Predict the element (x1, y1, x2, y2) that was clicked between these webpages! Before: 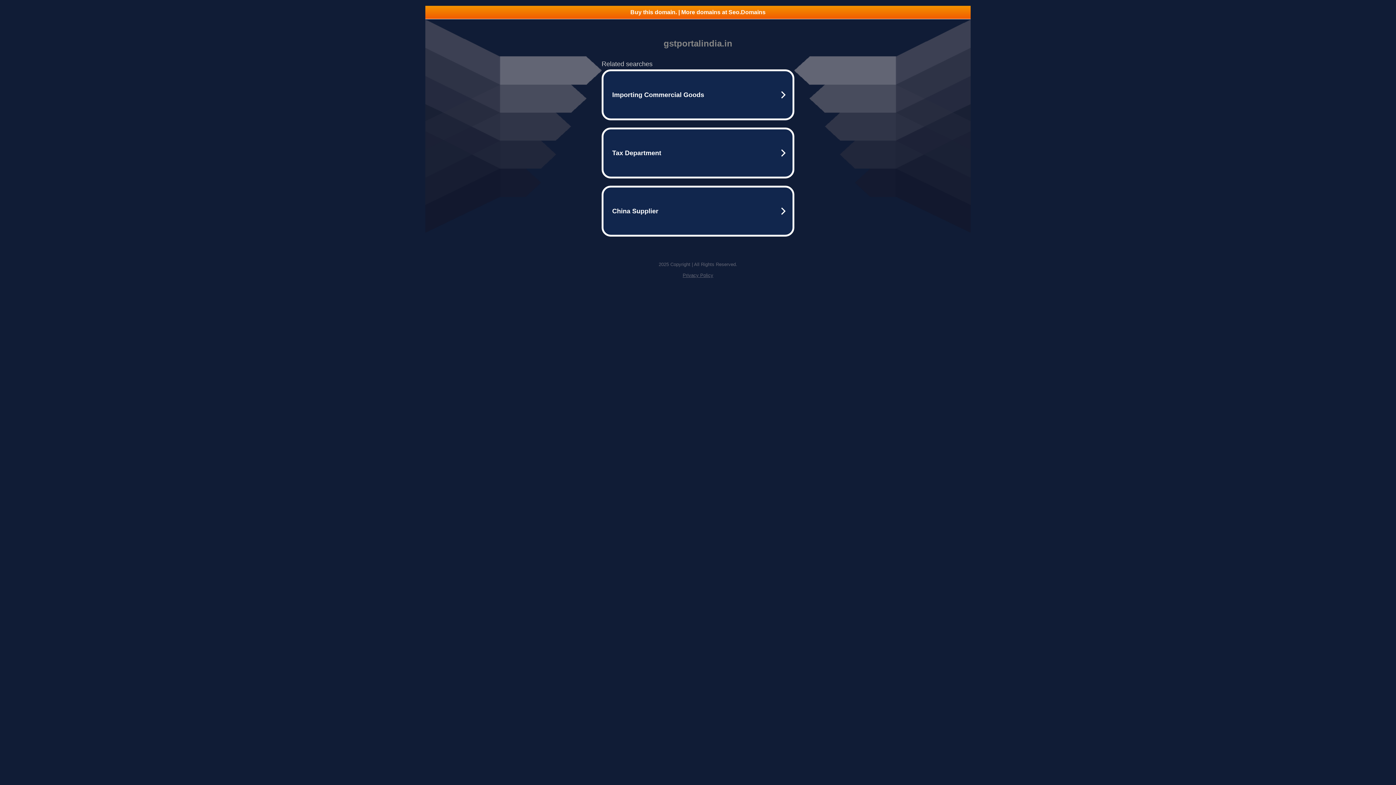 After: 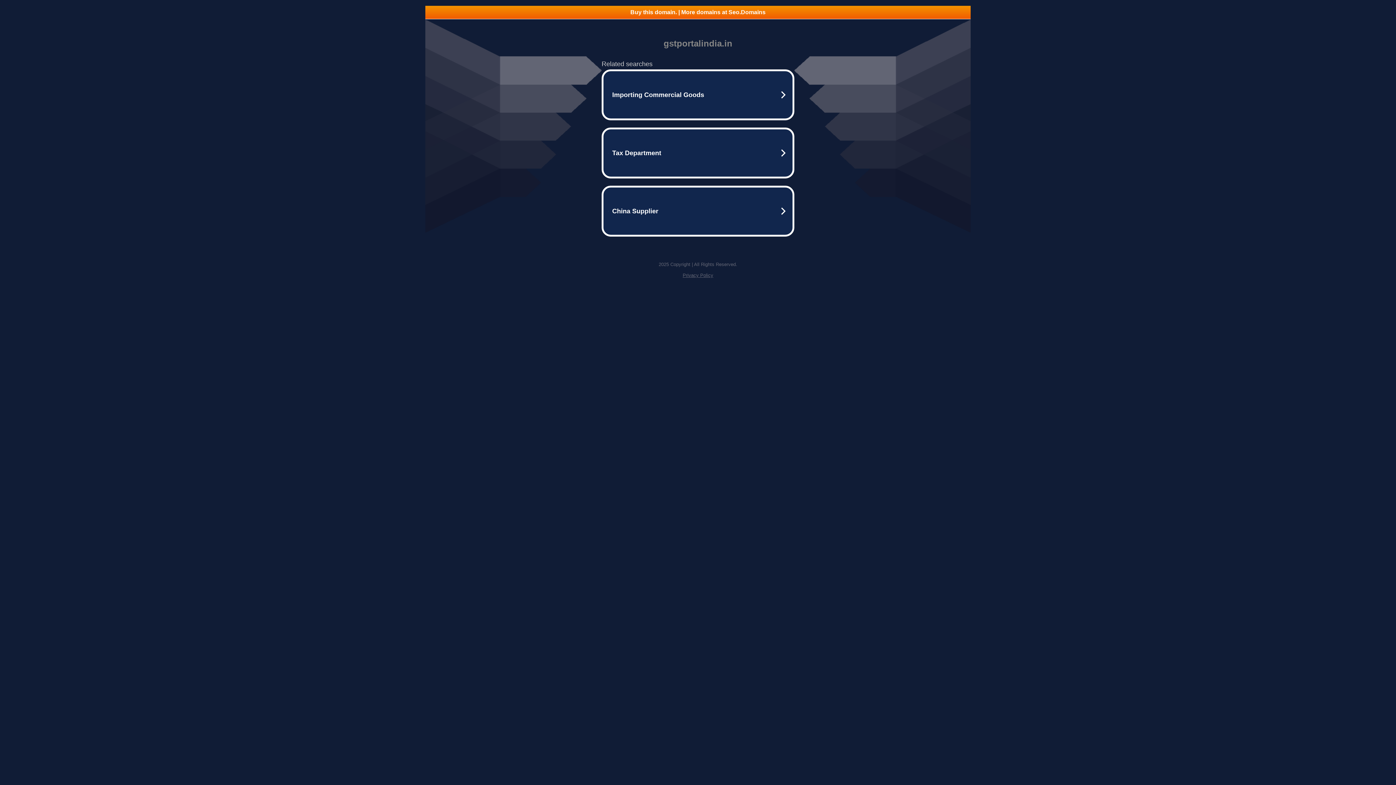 Action: label: Privacy Policy bbox: (682, 272, 713, 278)